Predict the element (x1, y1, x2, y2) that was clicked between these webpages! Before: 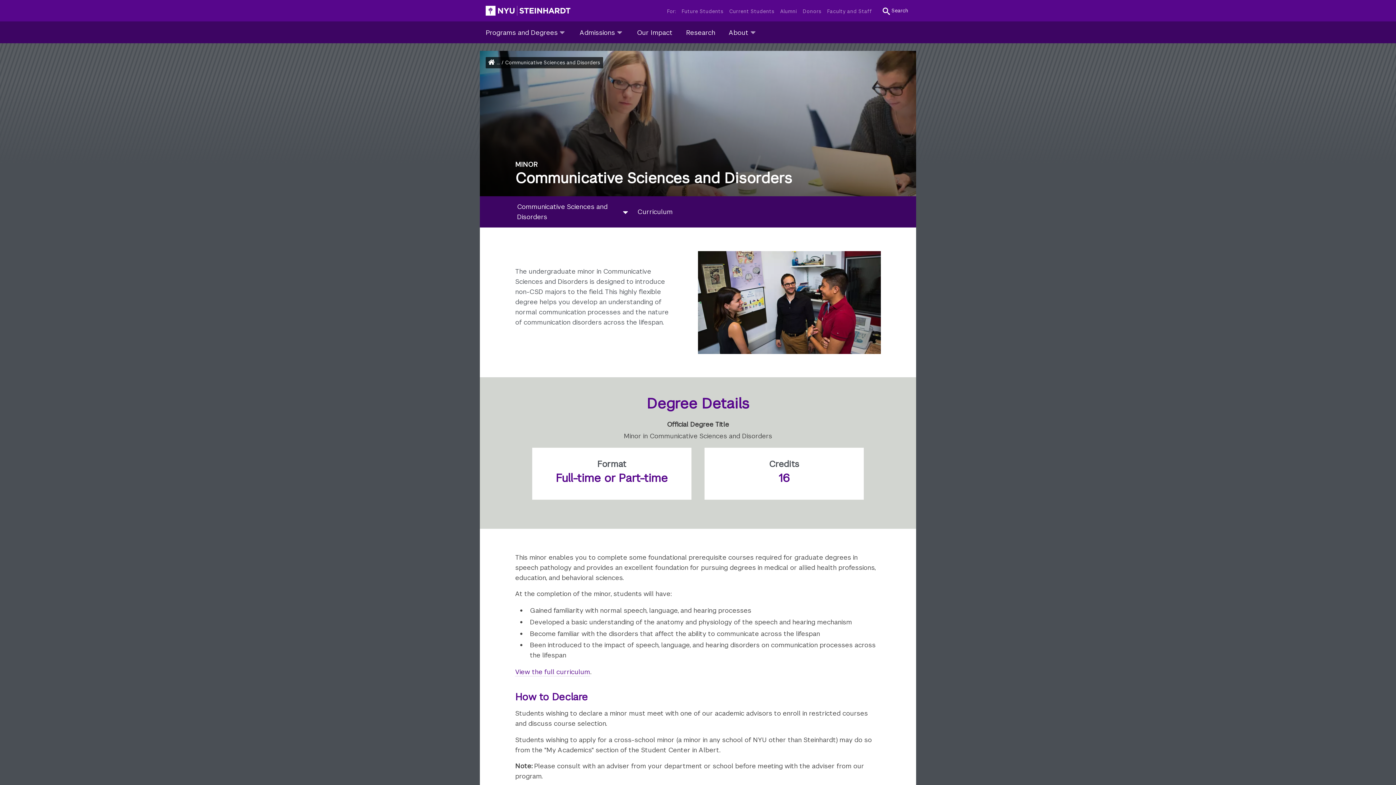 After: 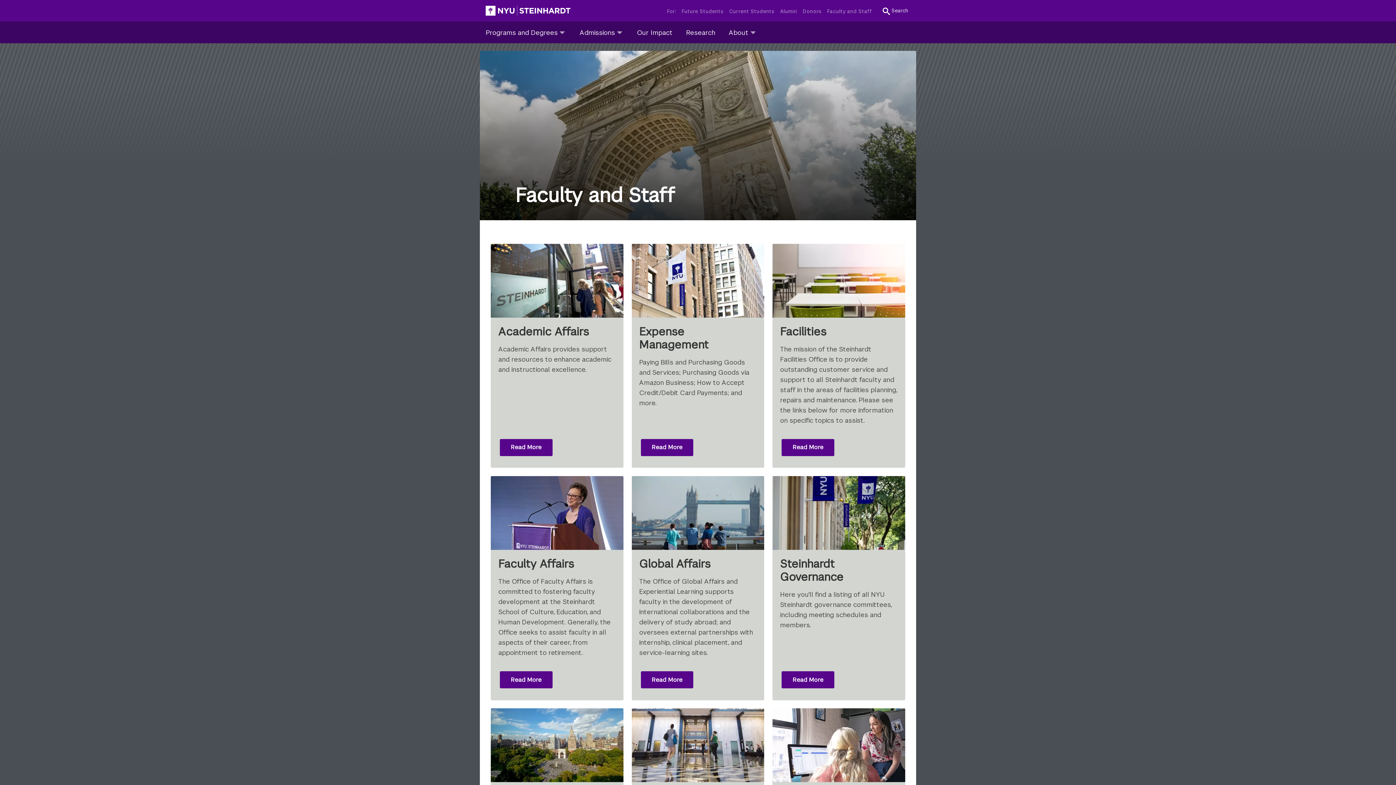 Action: bbox: (824, 4, 874, 16) label: Faculty and Staff